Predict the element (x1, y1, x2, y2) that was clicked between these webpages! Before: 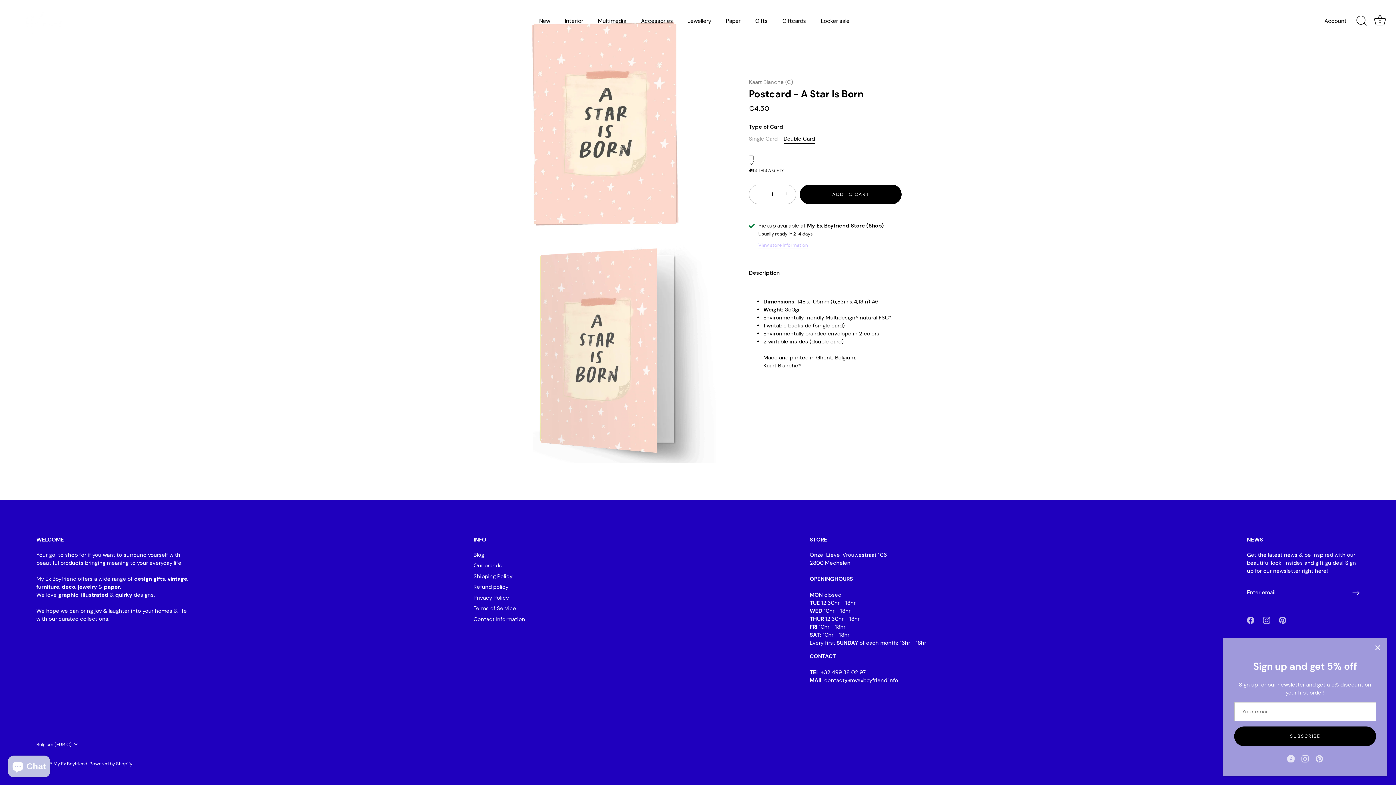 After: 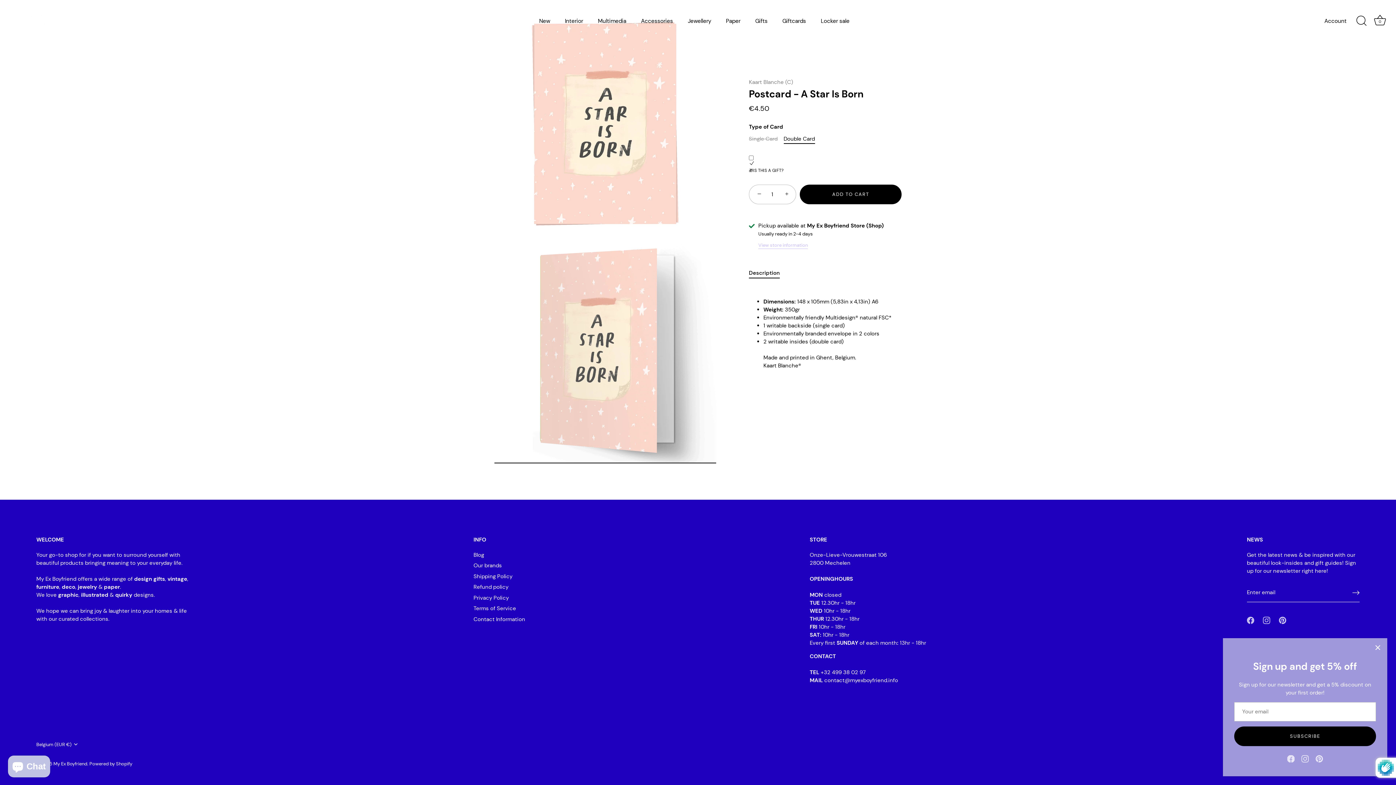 Action: bbox: (1352, 589, 1359, 596) label: Sign up